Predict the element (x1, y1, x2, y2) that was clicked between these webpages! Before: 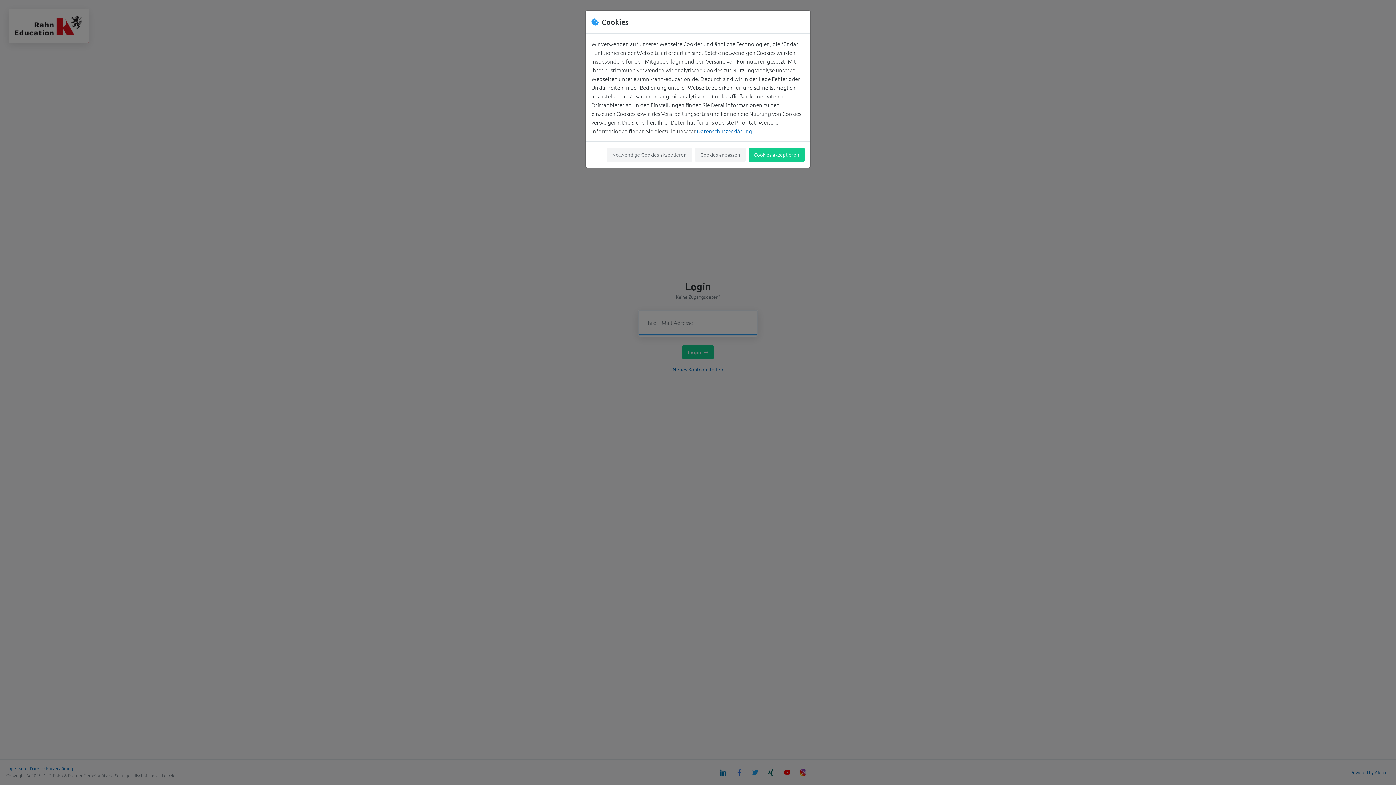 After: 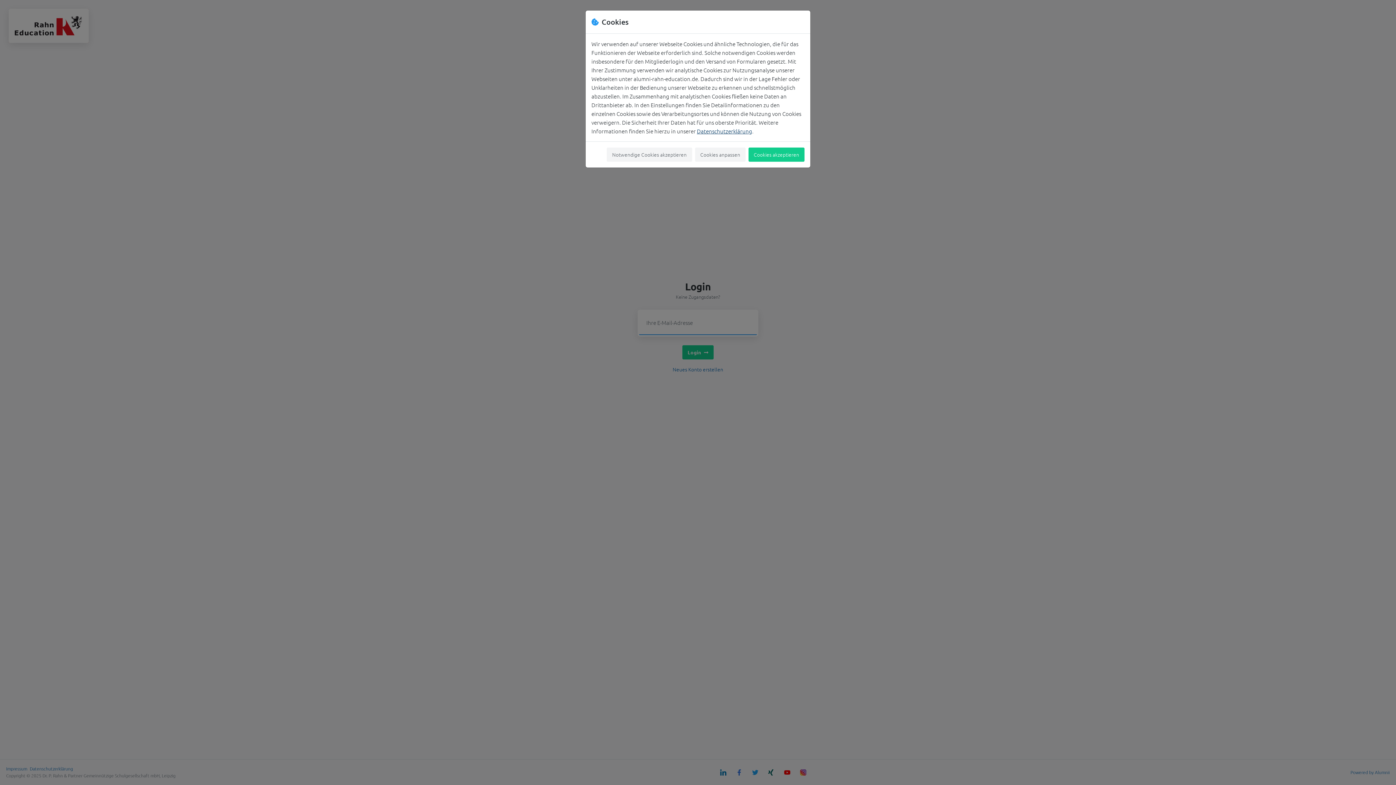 Action: bbox: (697, 127, 752, 134) label: Datenschutzerklärung